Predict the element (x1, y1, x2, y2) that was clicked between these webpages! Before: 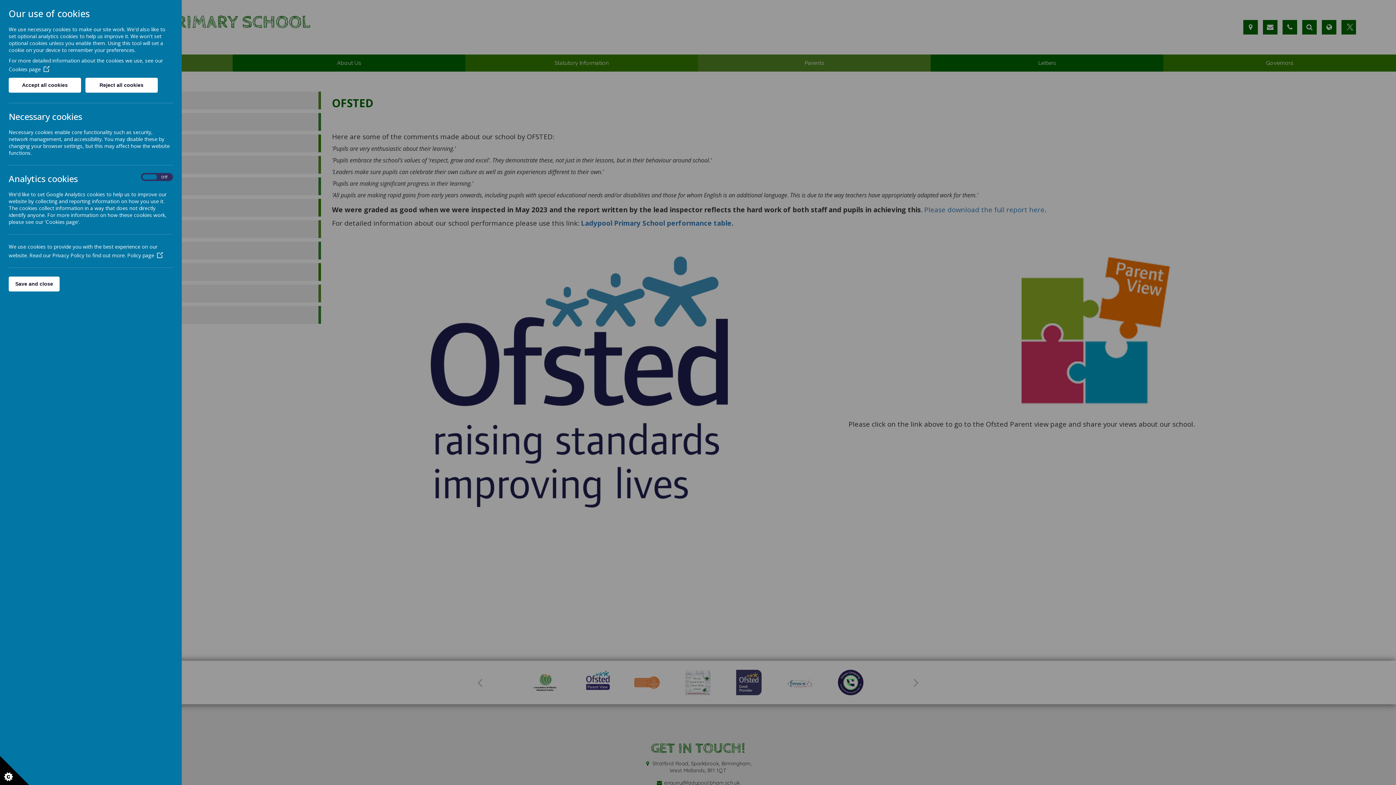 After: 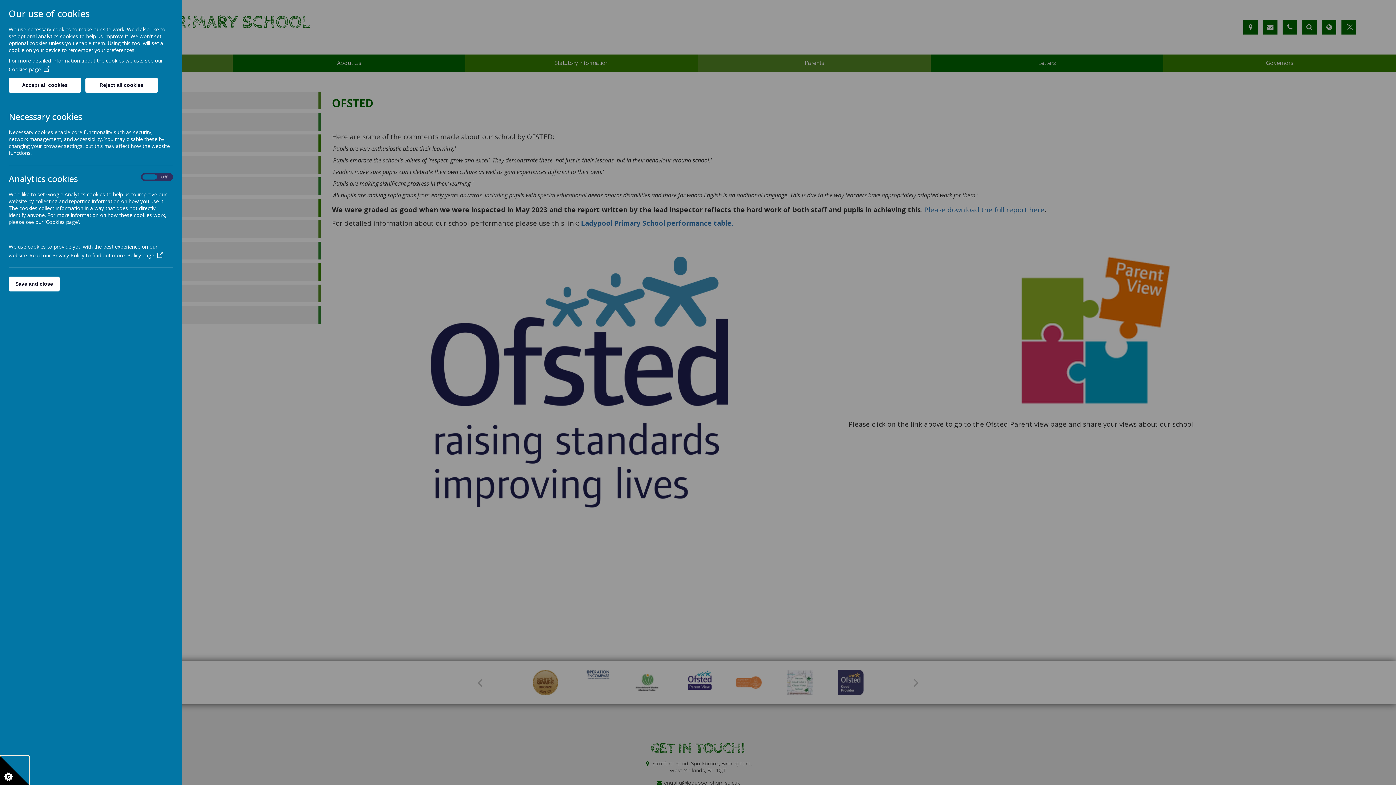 Action: bbox: (0, 756, 29, 785)